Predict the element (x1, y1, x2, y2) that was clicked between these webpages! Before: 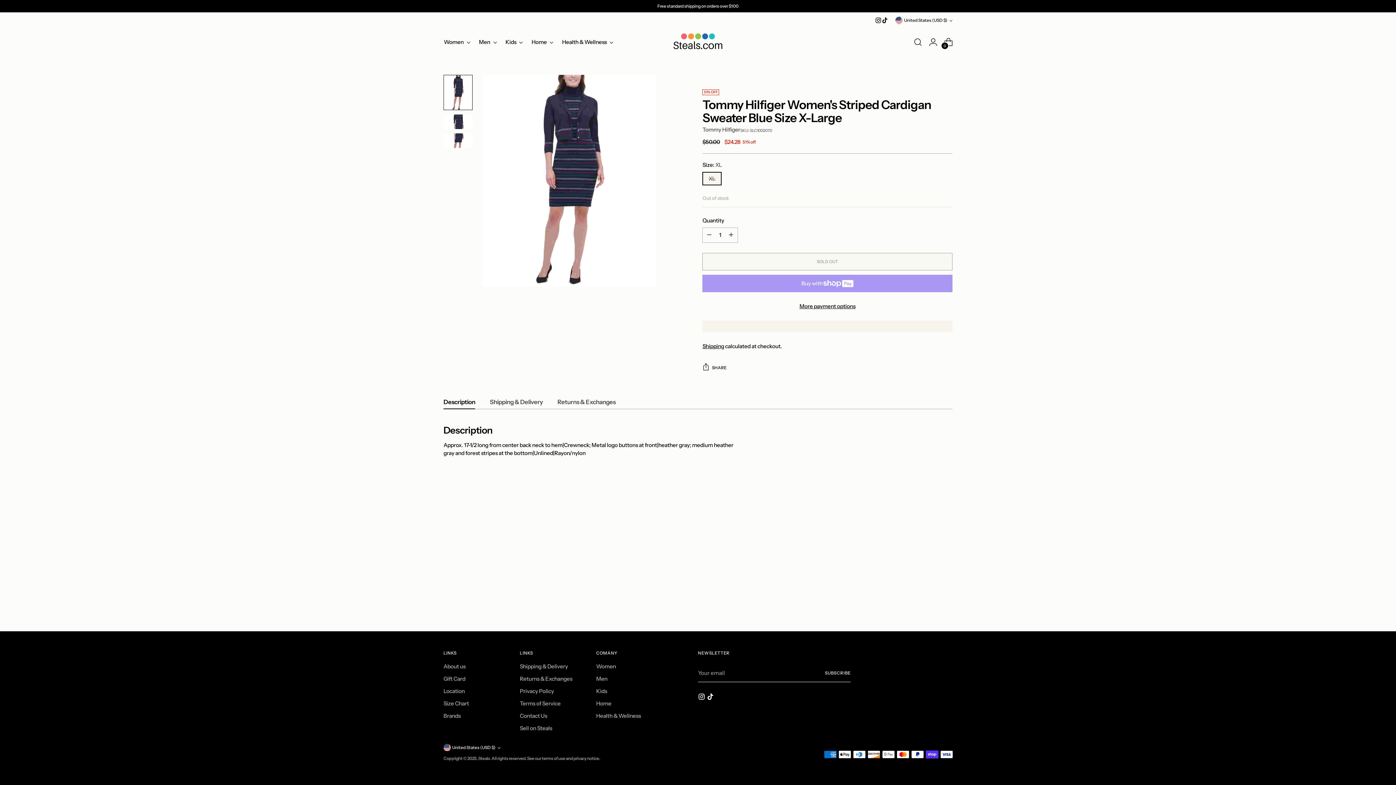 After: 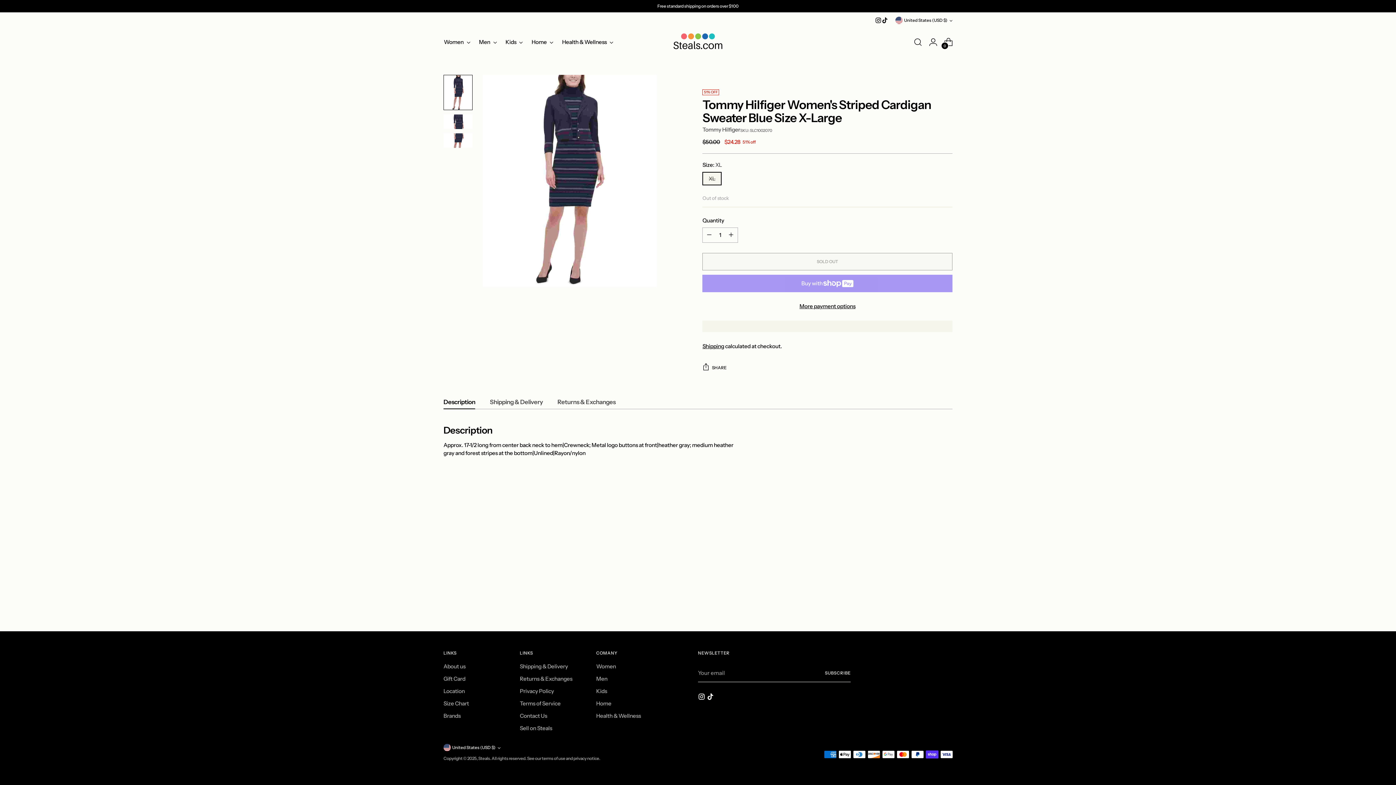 Action: bbox: (881, 17, 888, 23)